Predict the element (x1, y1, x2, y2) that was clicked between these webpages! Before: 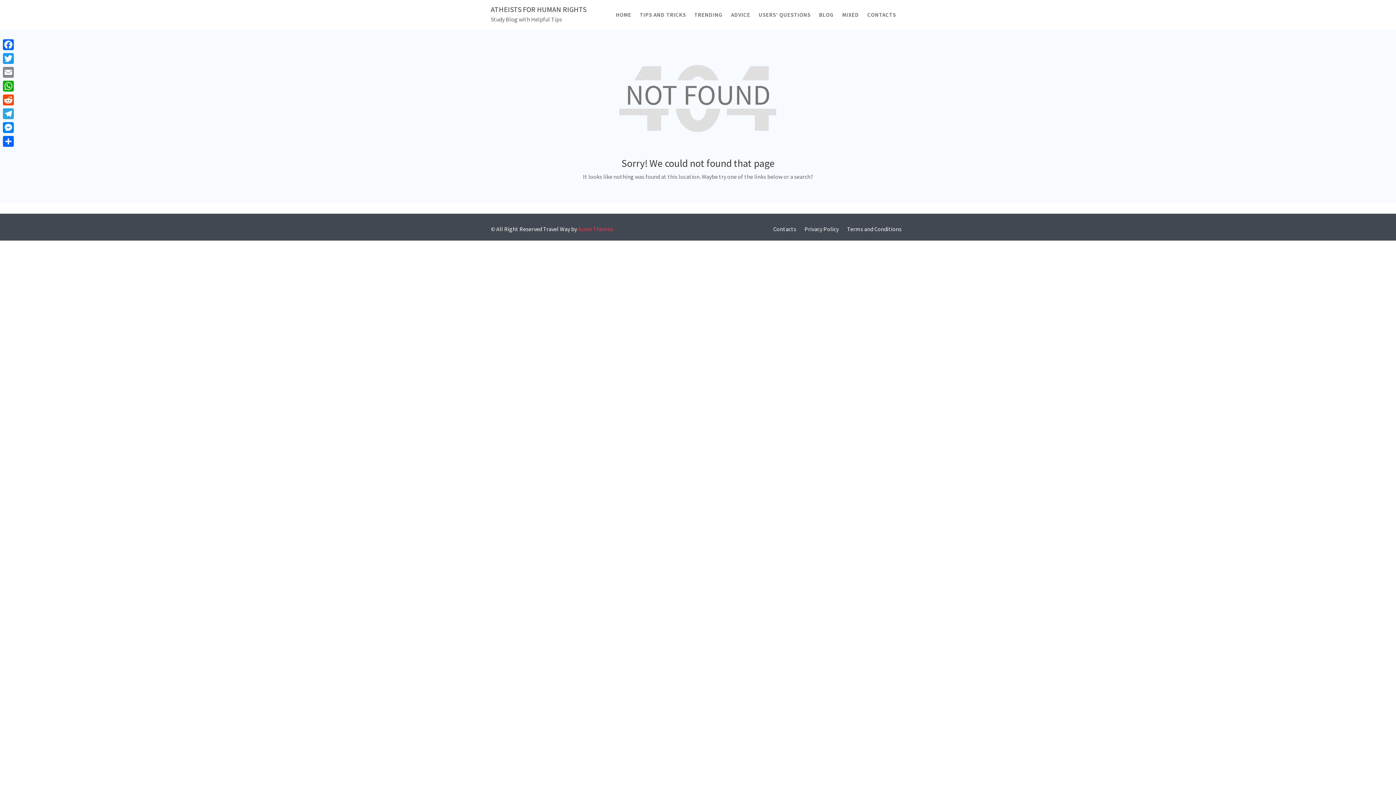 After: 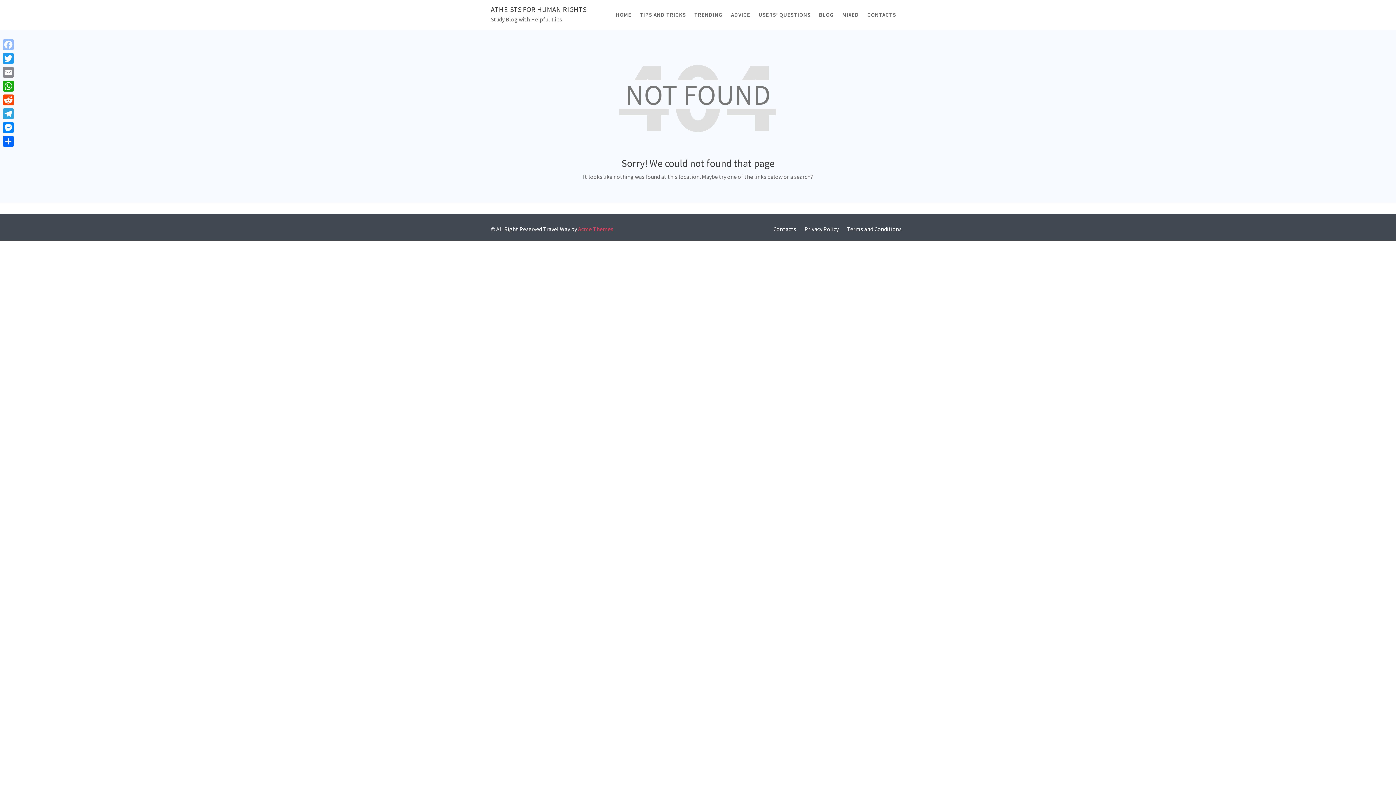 Action: label: Facebook bbox: (1, 37, 15, 51)